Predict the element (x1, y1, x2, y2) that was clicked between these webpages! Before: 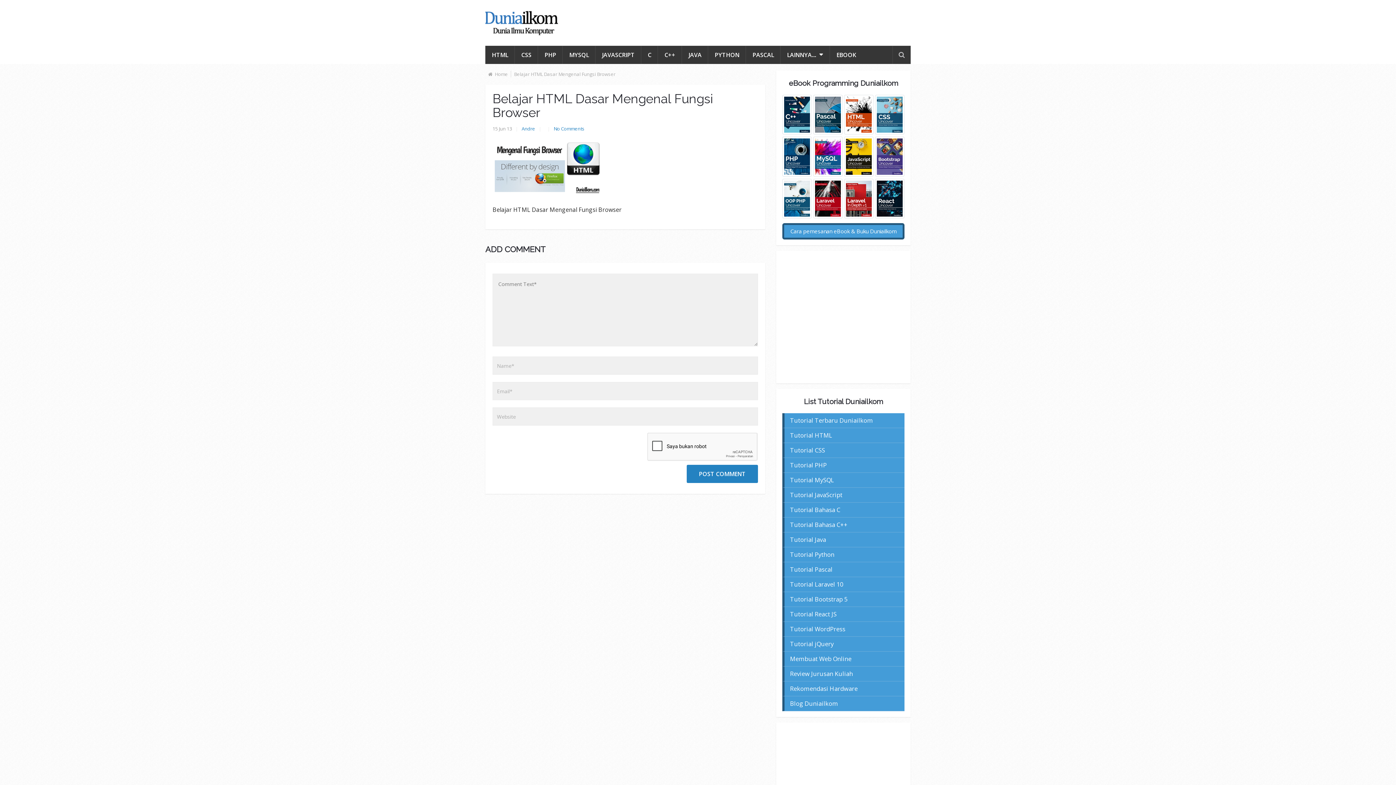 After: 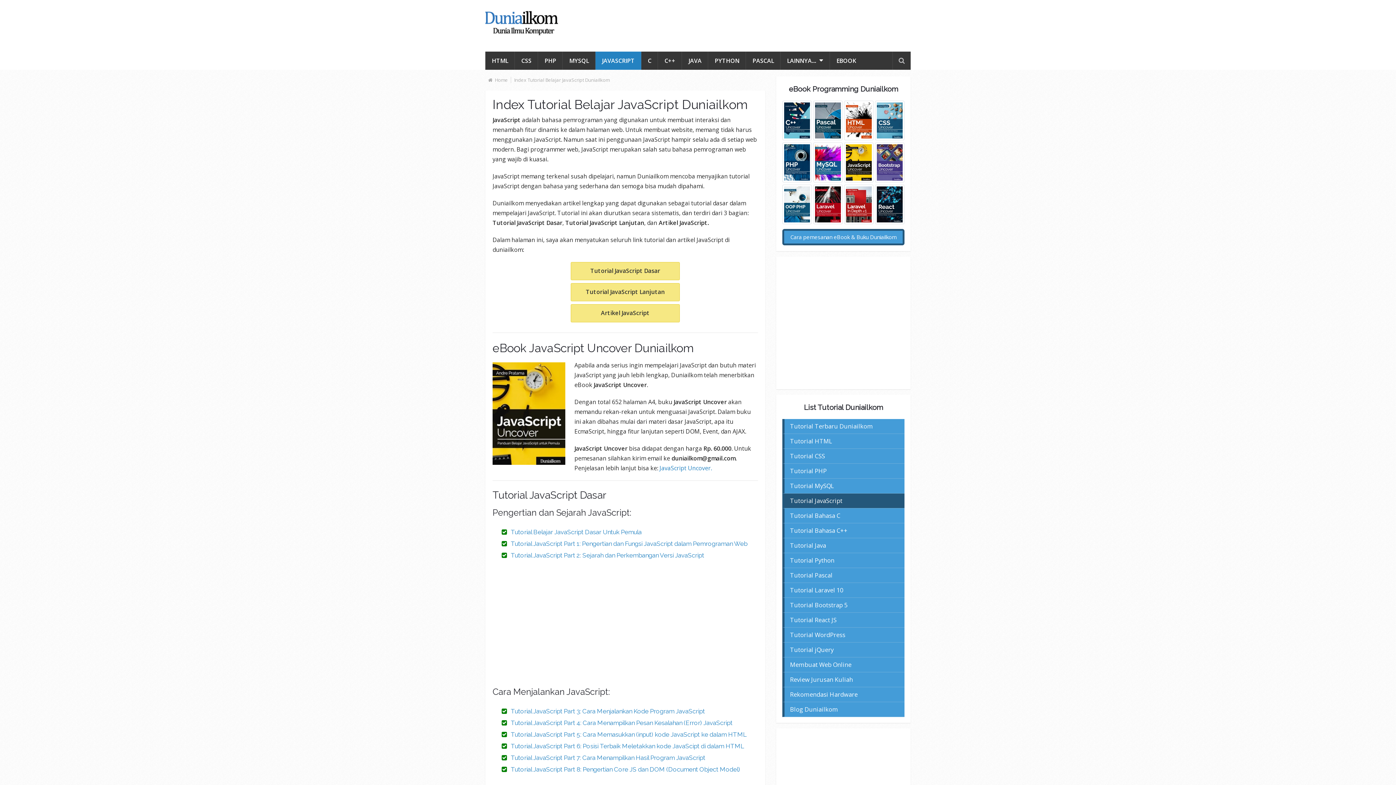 Action: bbox: (782, 488, 904, 503) label: Tutorial JavaScript